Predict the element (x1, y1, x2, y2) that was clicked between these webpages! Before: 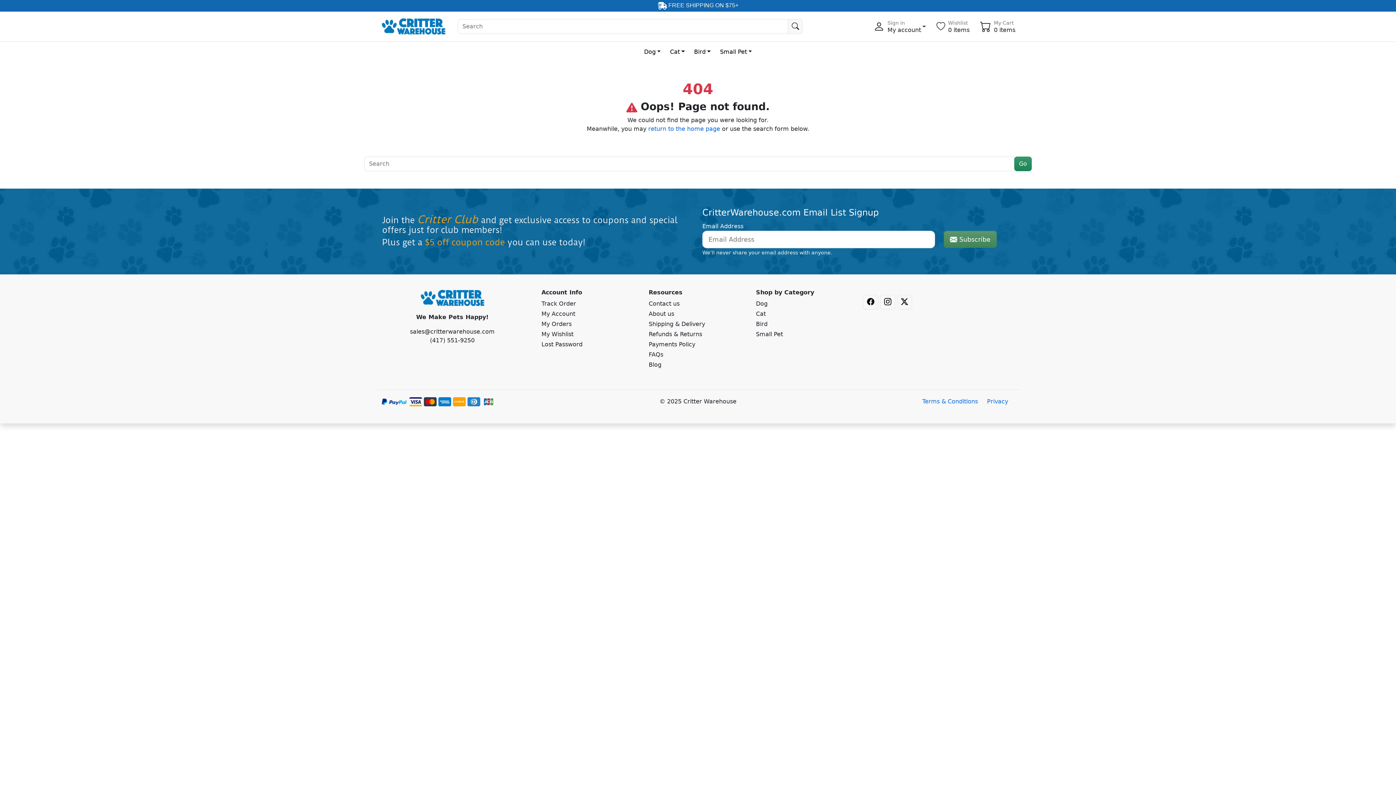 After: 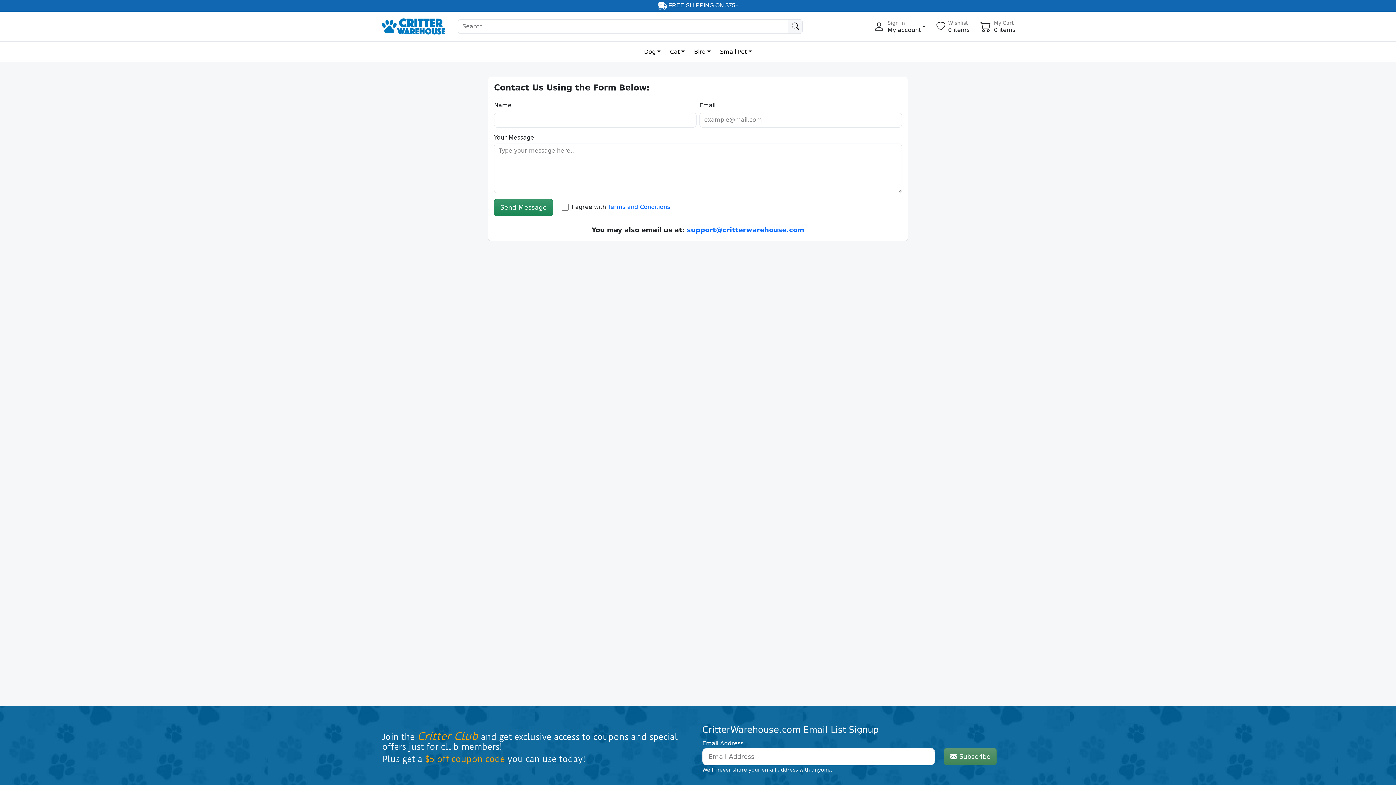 Action: label: Contact us bbox: (648, 300, 679, 307)